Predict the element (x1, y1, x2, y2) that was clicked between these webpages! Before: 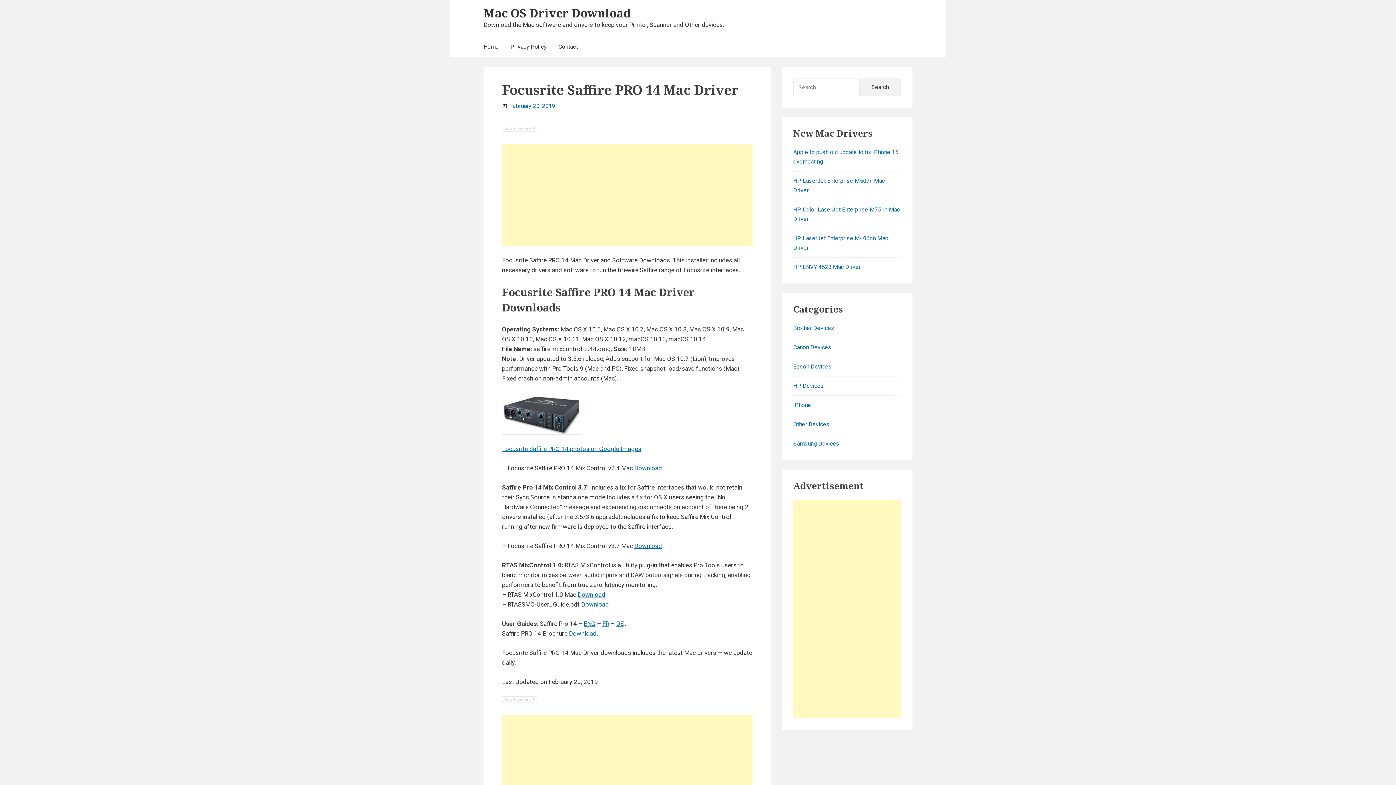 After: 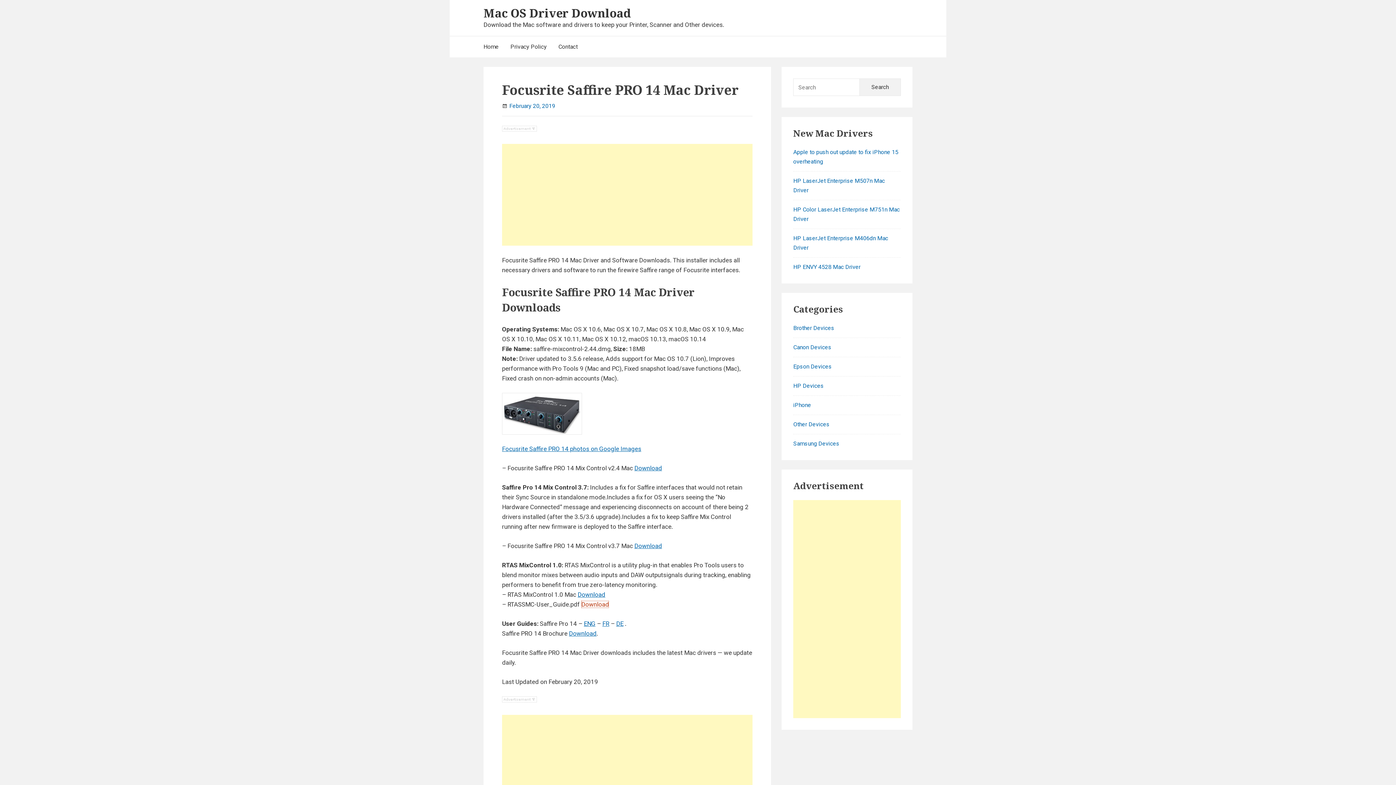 Action: bbox: (581, 601, 609, 608) label: Download